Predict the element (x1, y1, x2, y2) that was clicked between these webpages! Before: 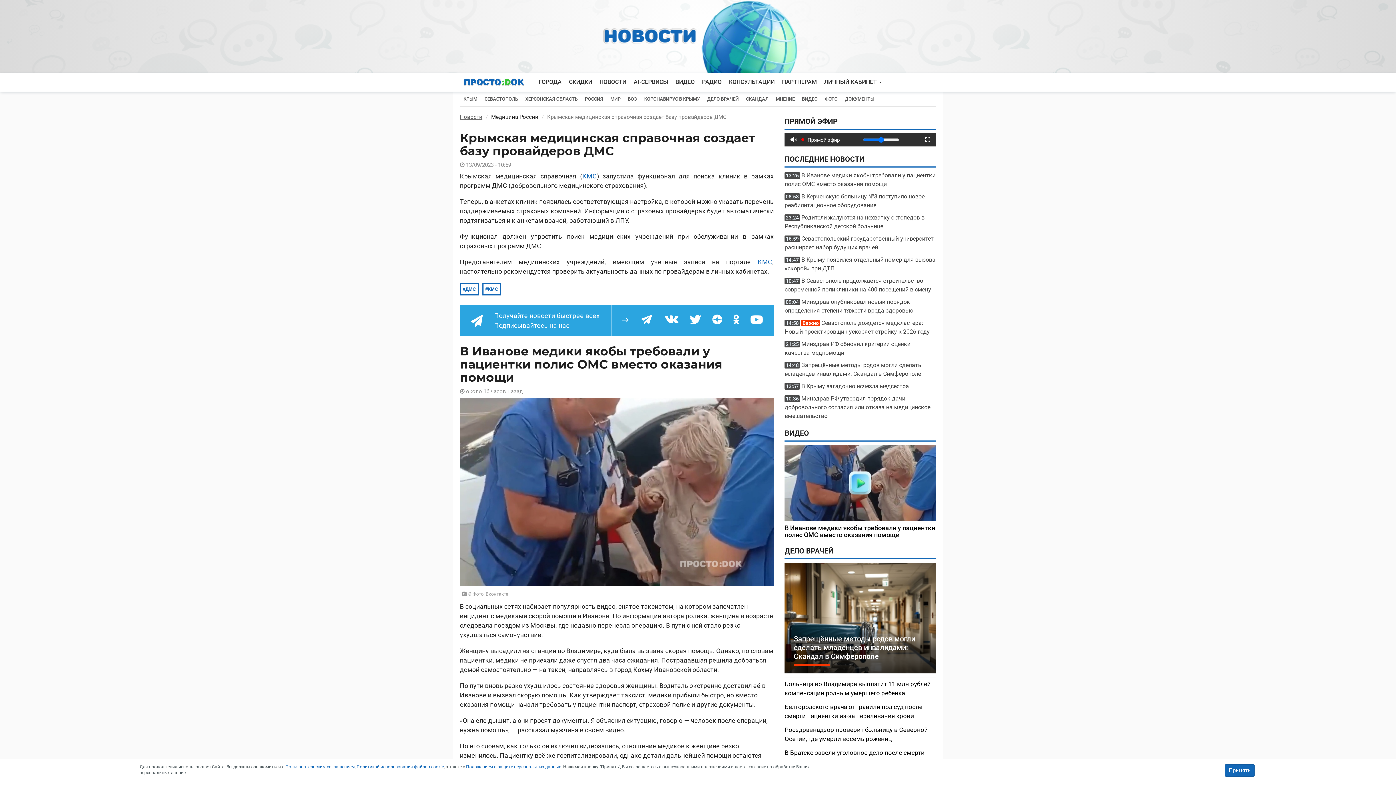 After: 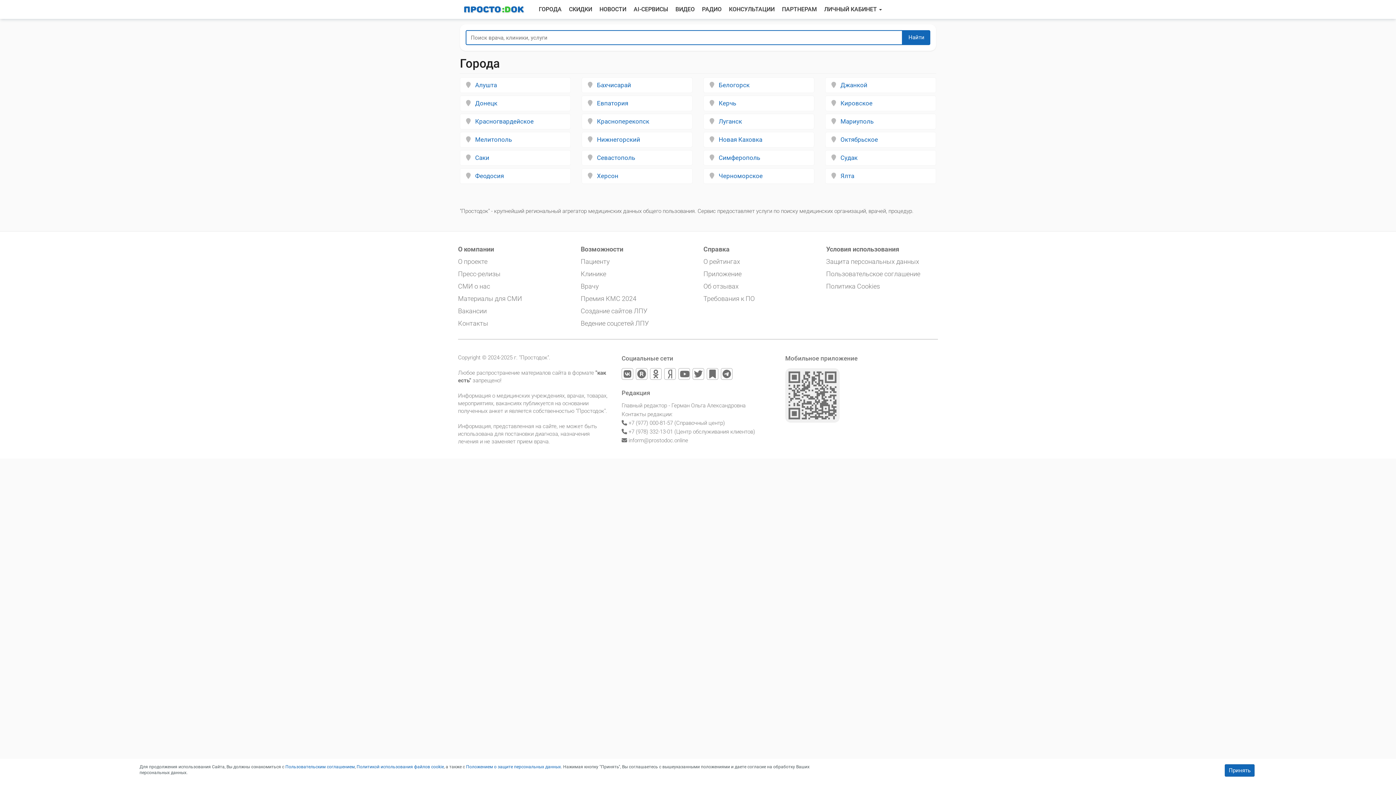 Action: bbox: (535, 72, 565, 91) label: ГОРОДА